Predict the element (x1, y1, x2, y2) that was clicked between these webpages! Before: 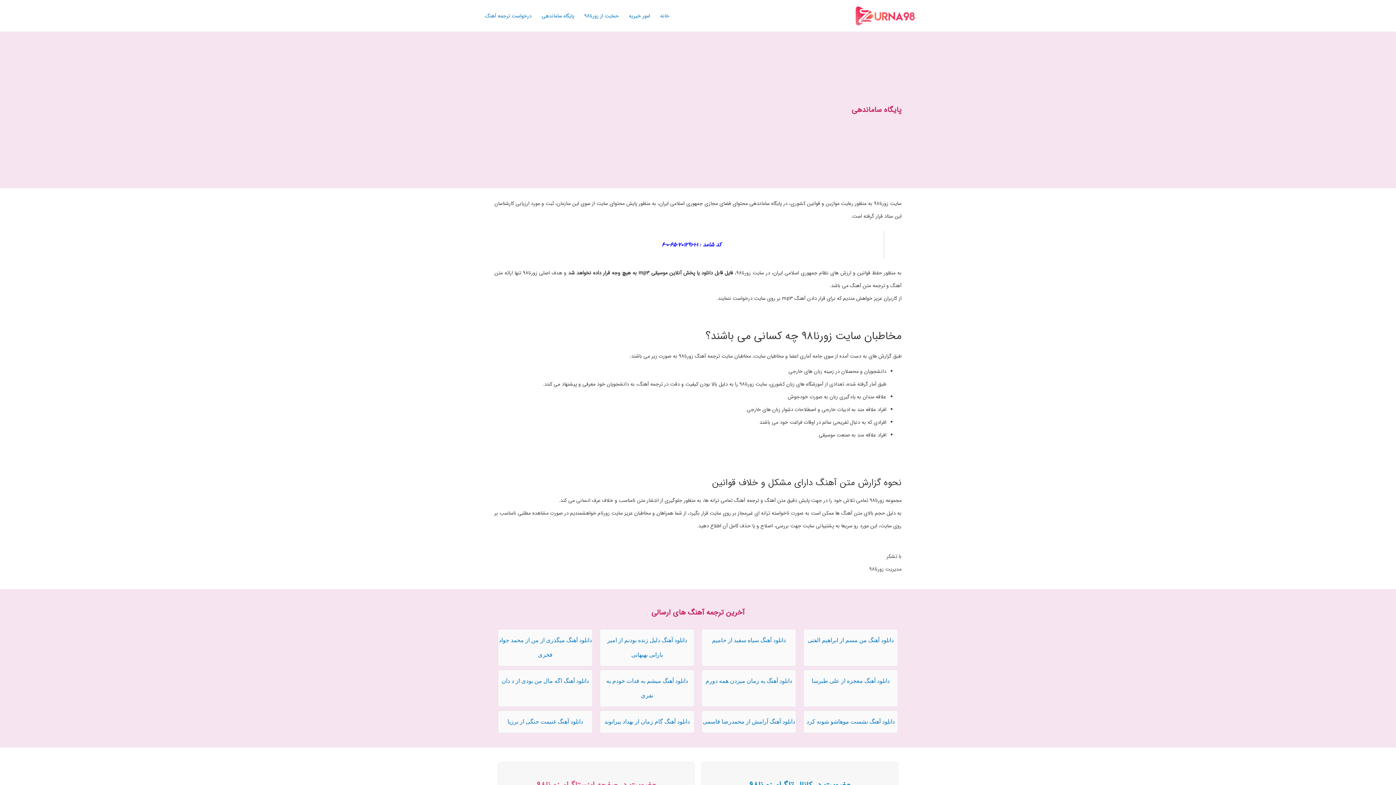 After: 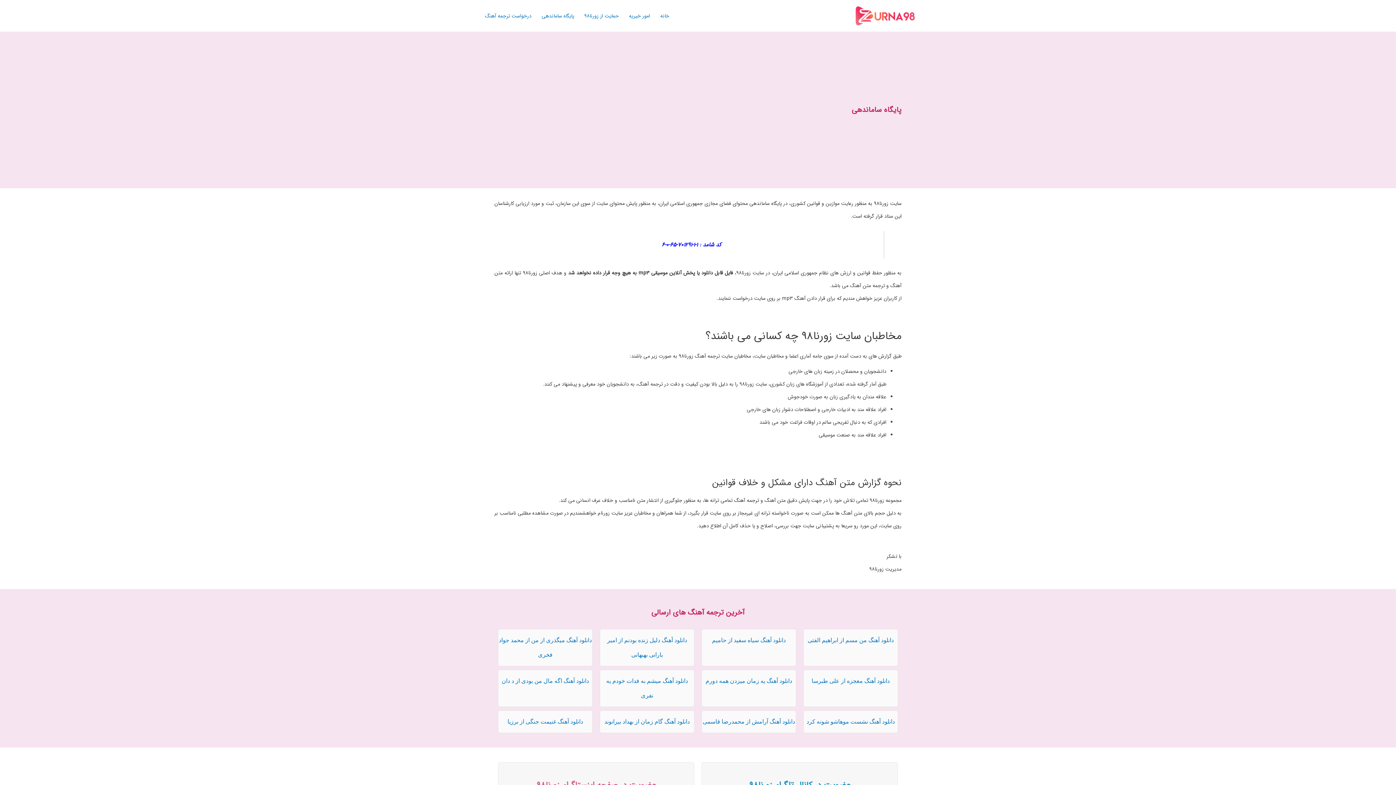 Action: label: پایگاه ساماندهی bbox: (536, 3, 579, 28)